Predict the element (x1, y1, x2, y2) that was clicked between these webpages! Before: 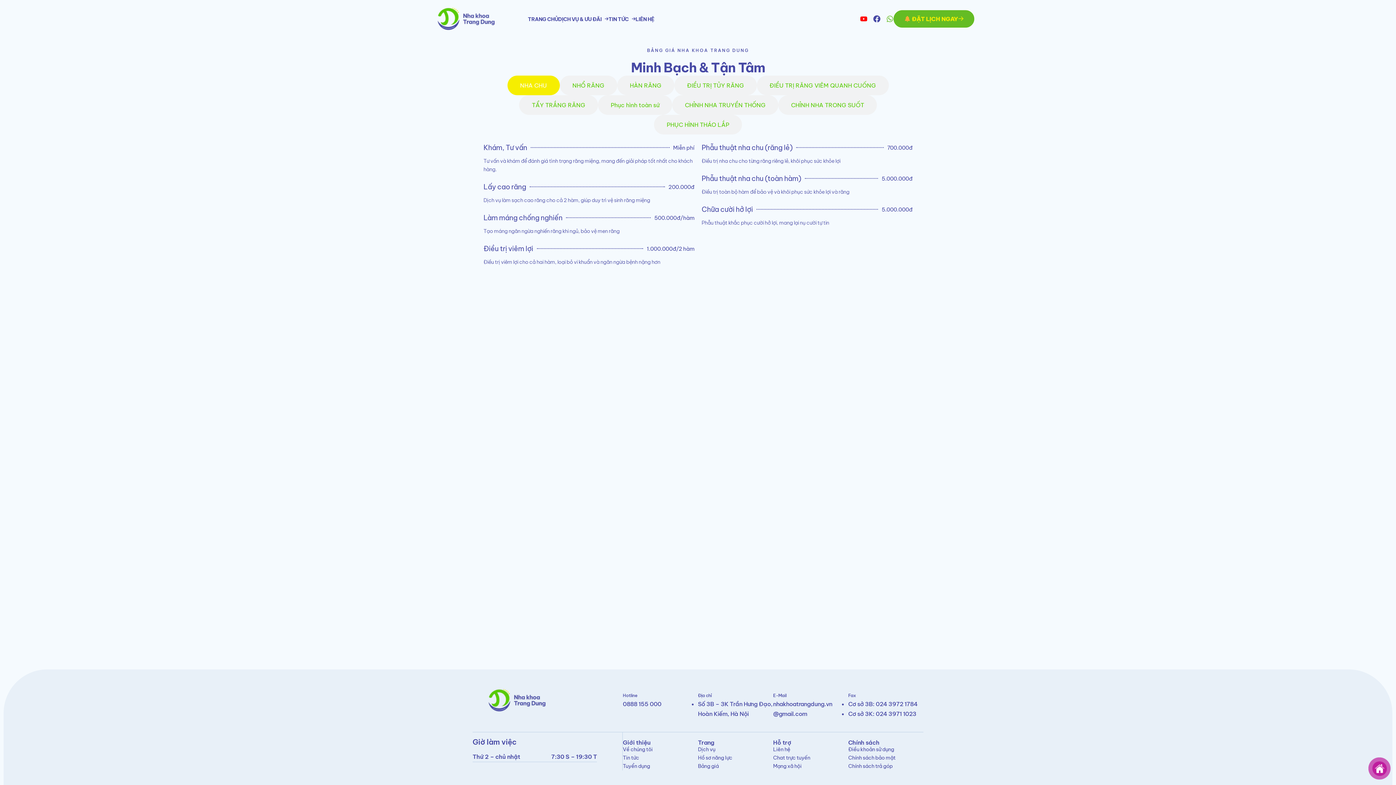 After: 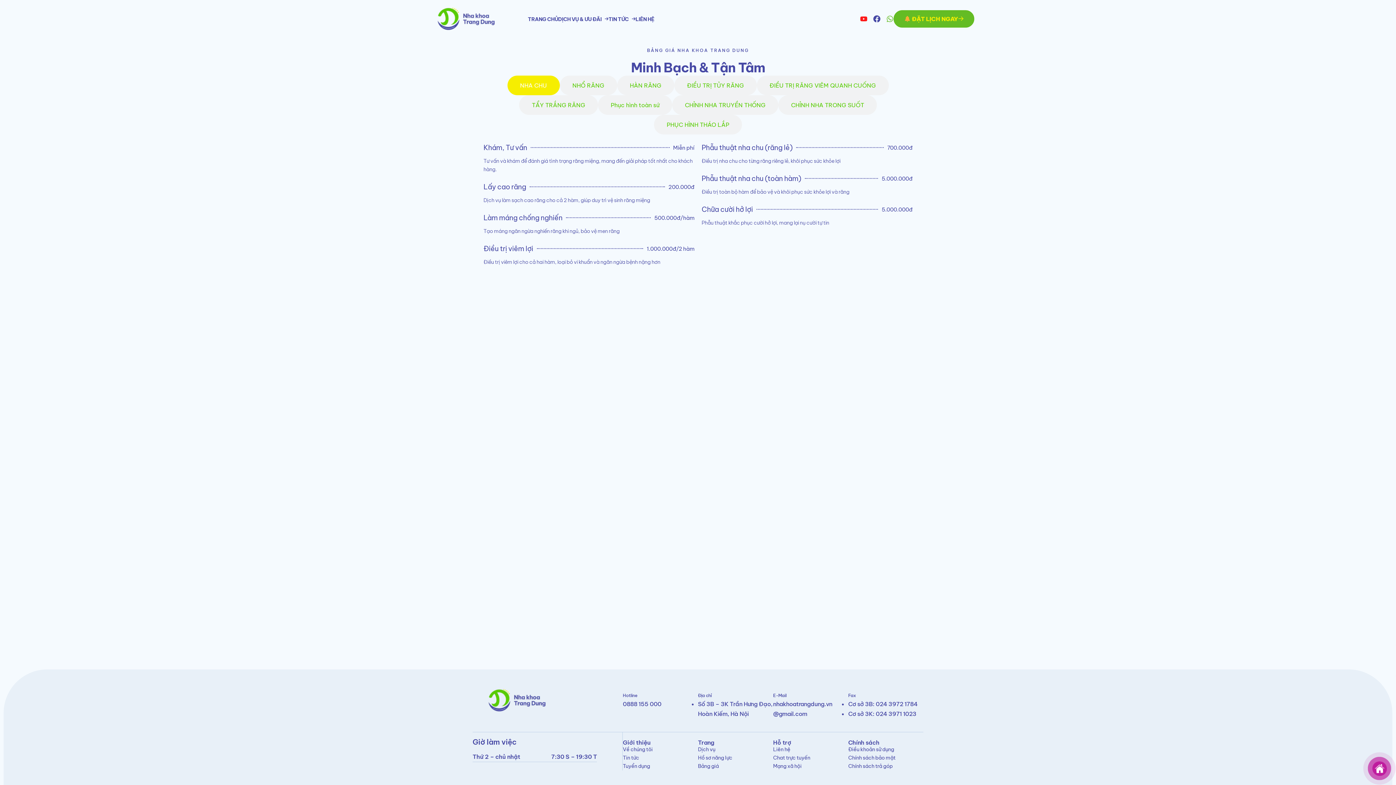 Action: bbox: (860, 15, 867, 22) label: Youtube